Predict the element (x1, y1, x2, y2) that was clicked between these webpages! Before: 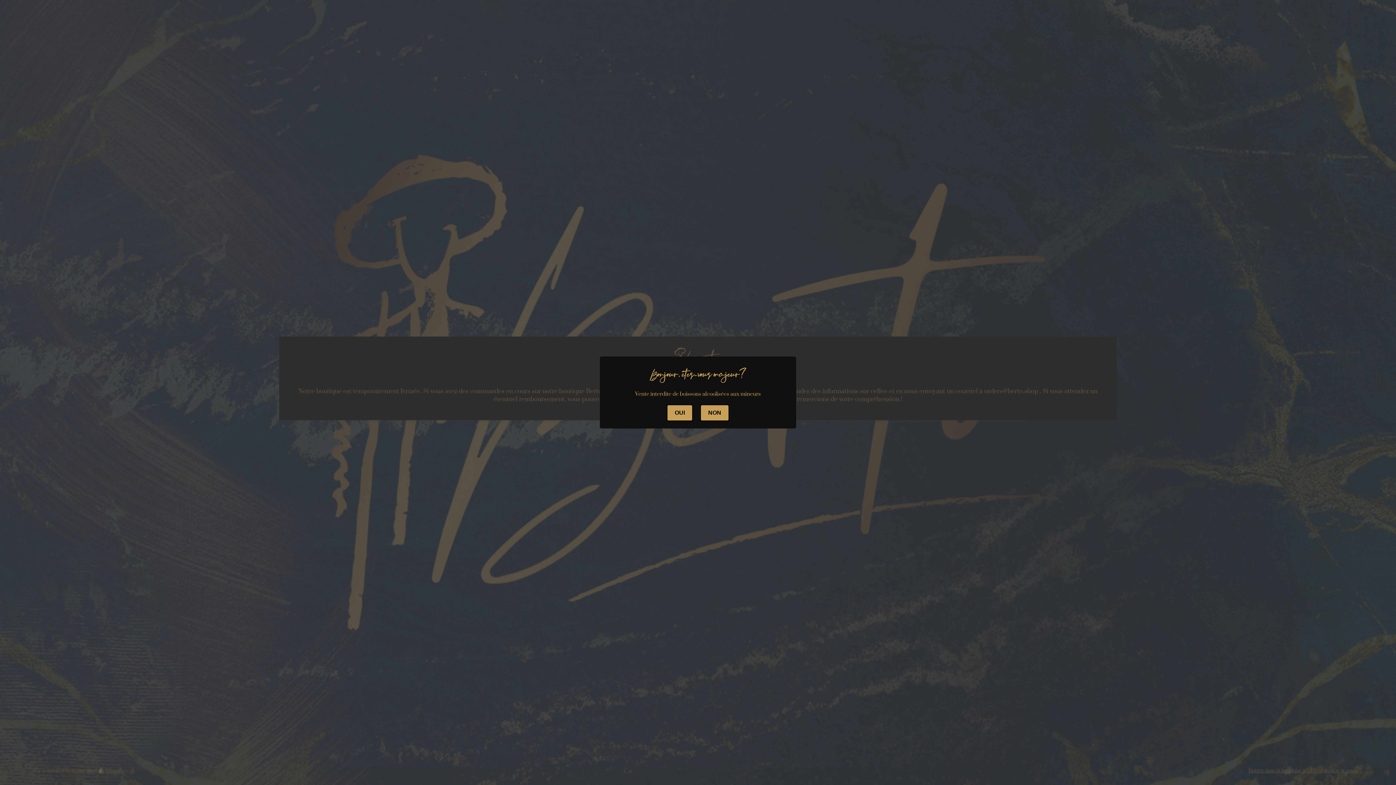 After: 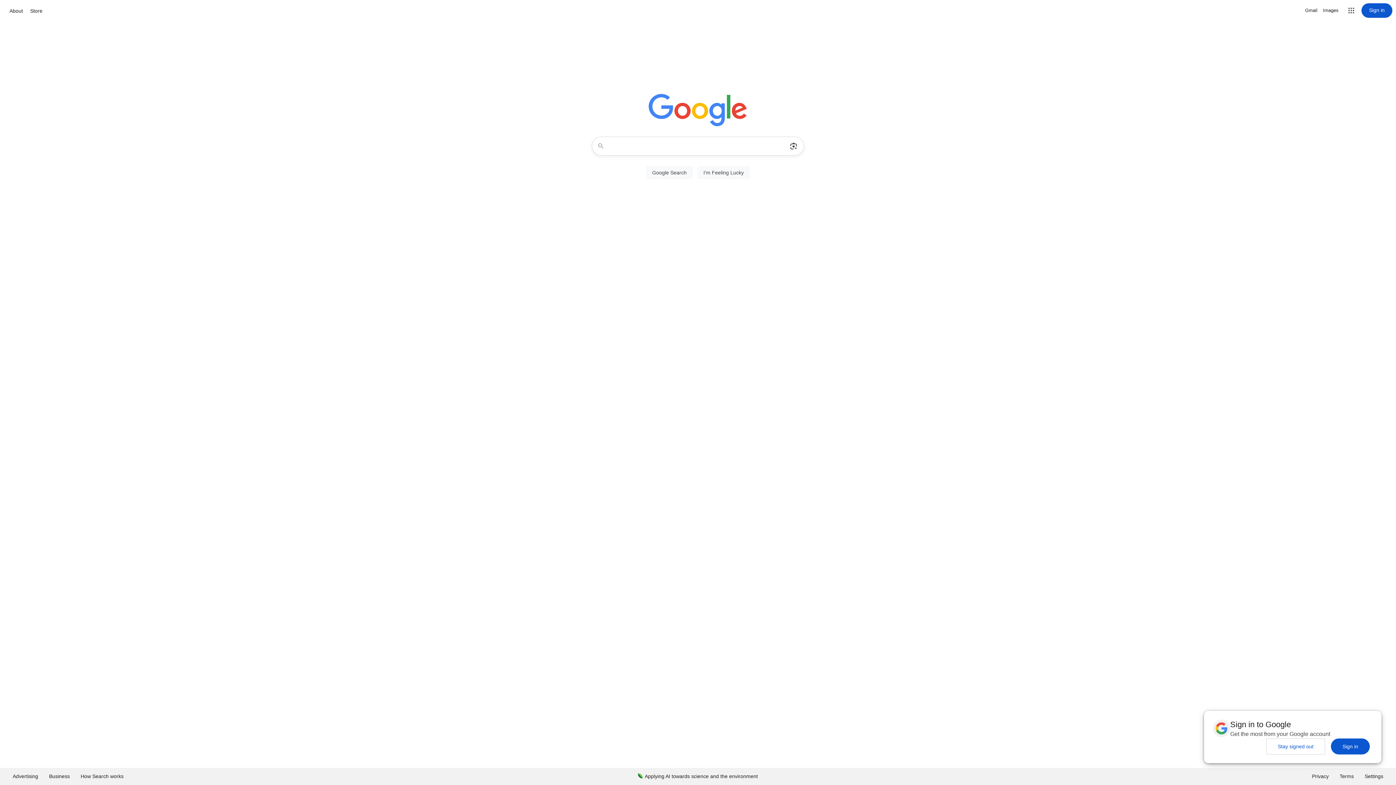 Action: bbox: (700, 404, 729, 421) label: NON